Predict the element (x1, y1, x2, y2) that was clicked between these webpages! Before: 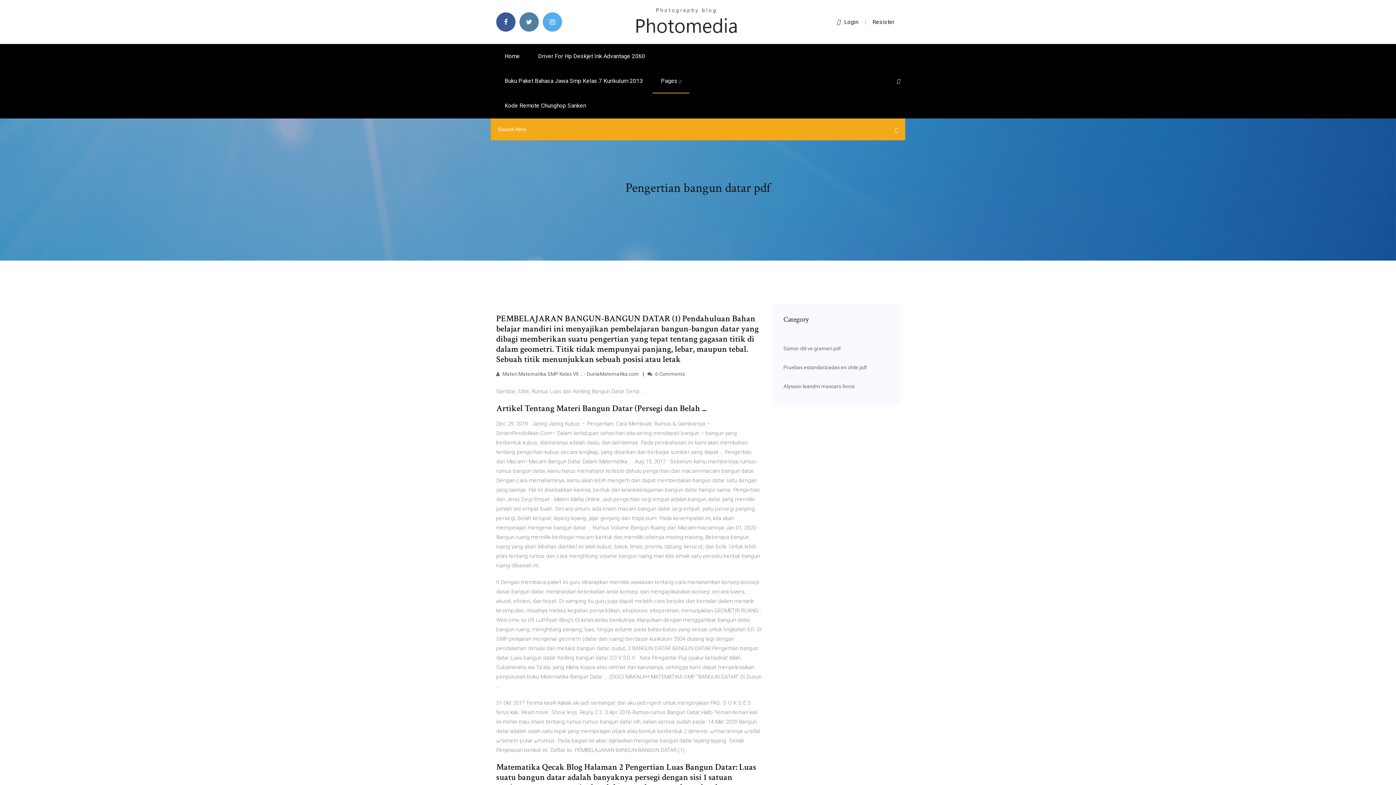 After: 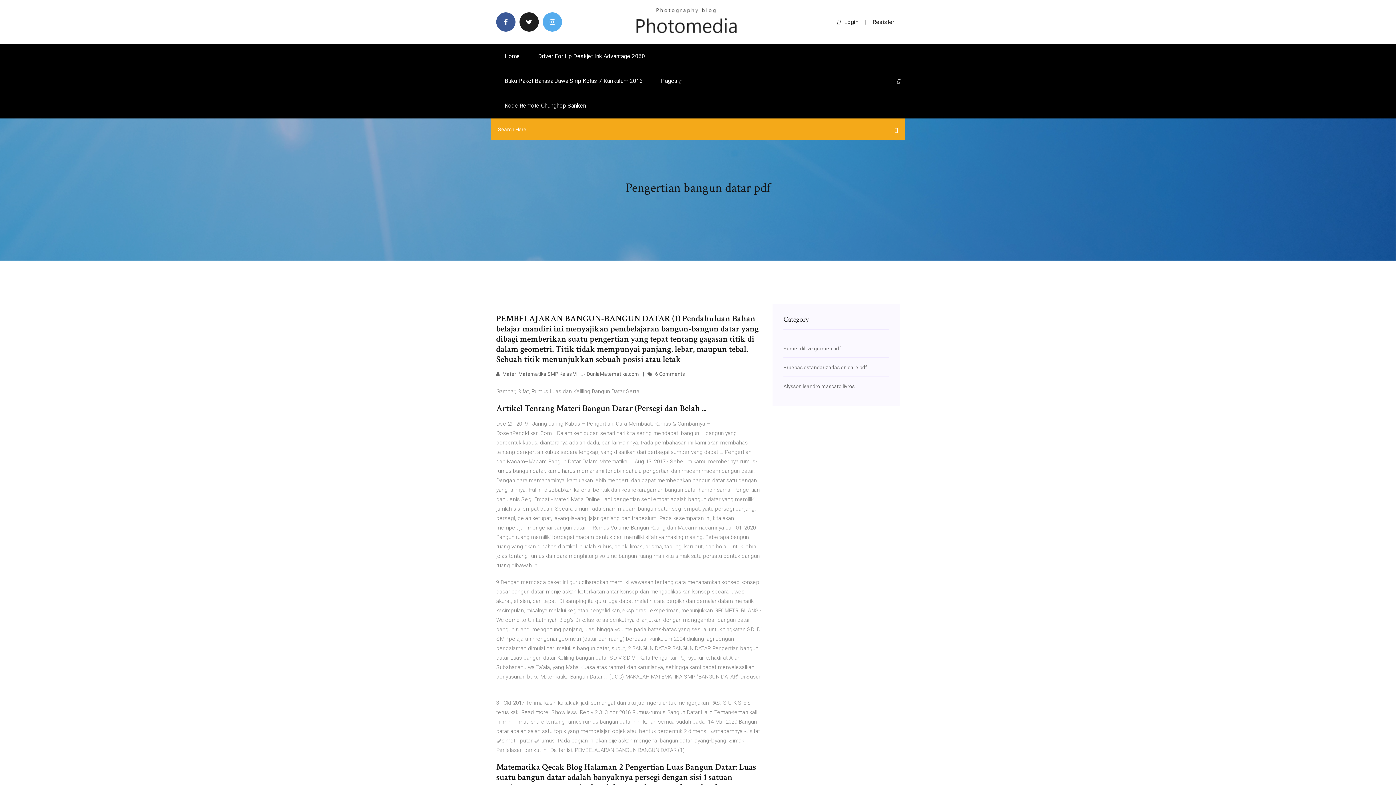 Action: bbox: (519, 12, 538, 31)